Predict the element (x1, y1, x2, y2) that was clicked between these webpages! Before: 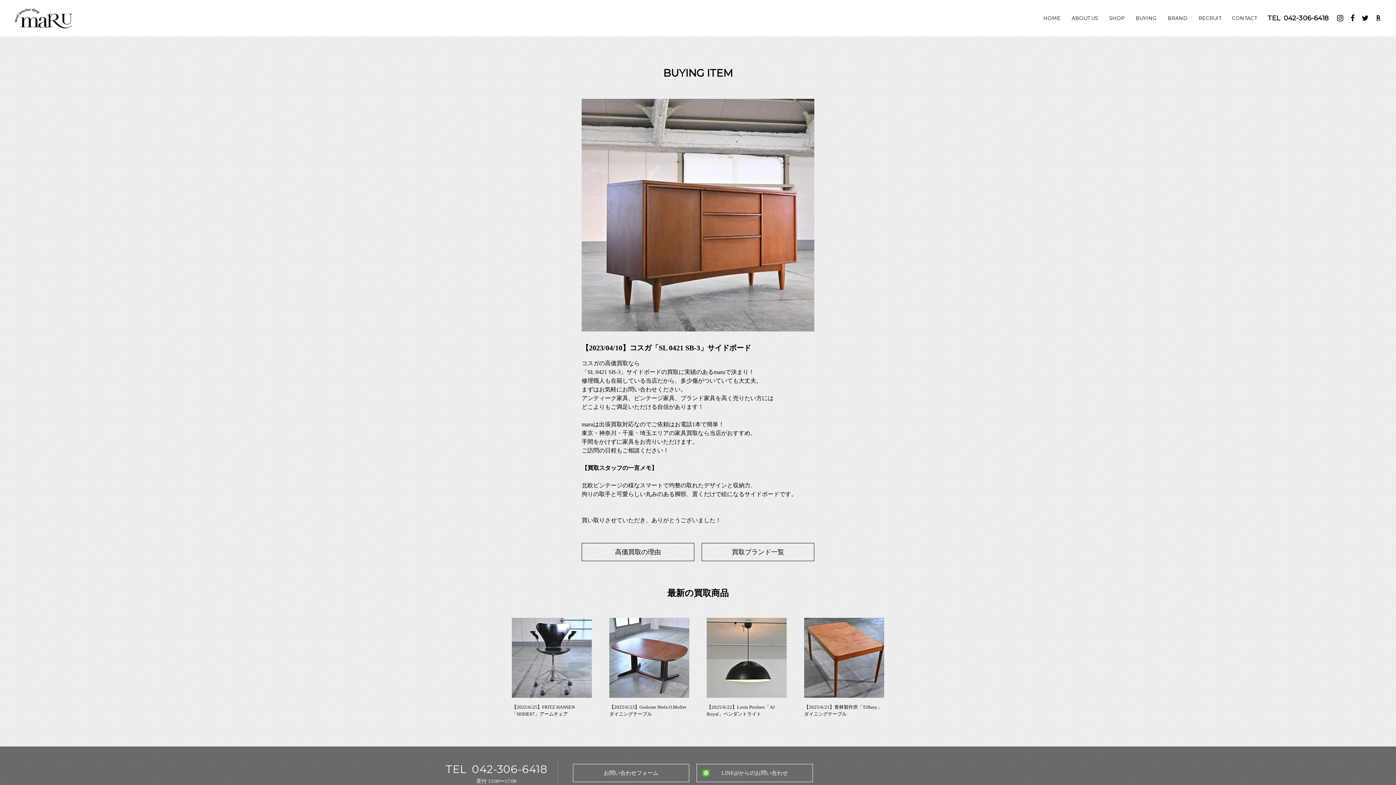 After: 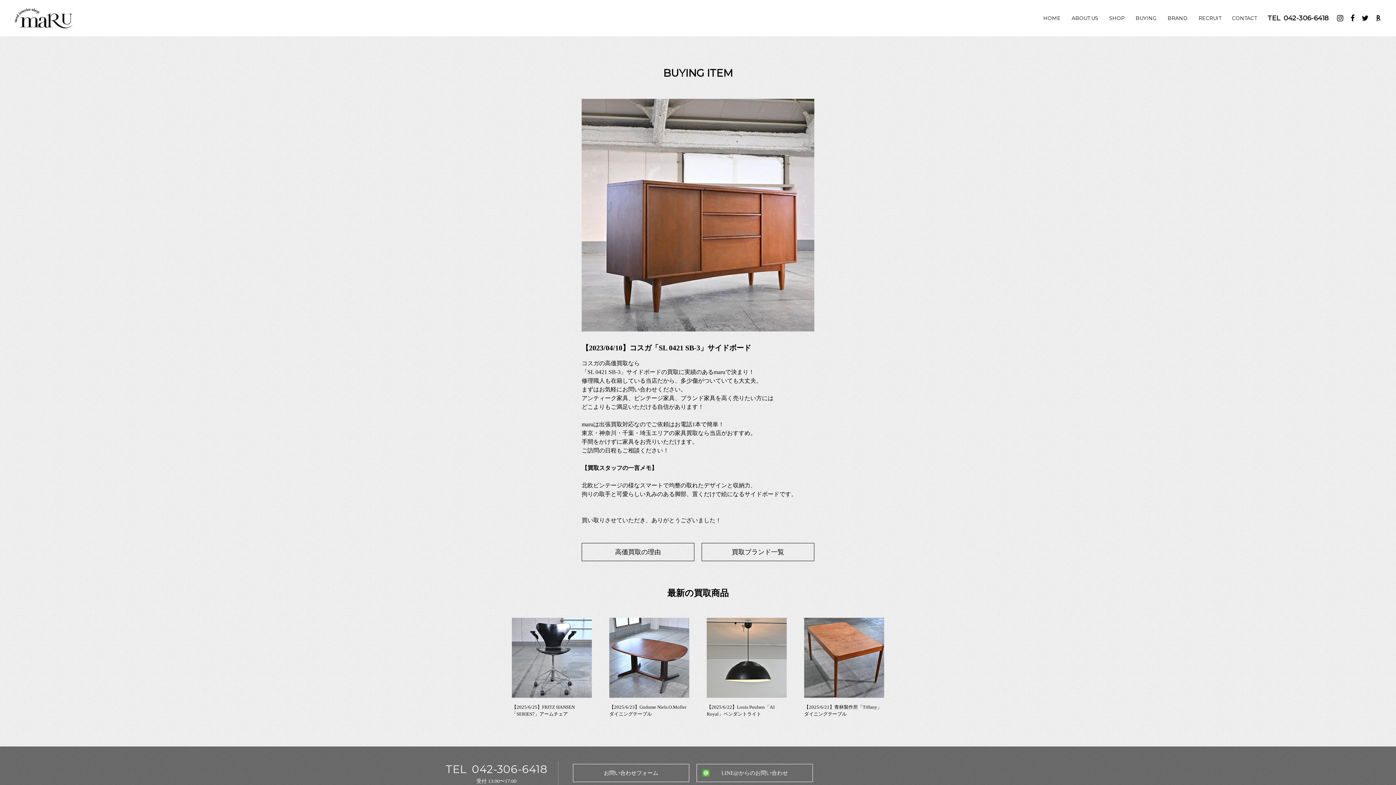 Action: bbox: (1337, 15, 1343, 21)